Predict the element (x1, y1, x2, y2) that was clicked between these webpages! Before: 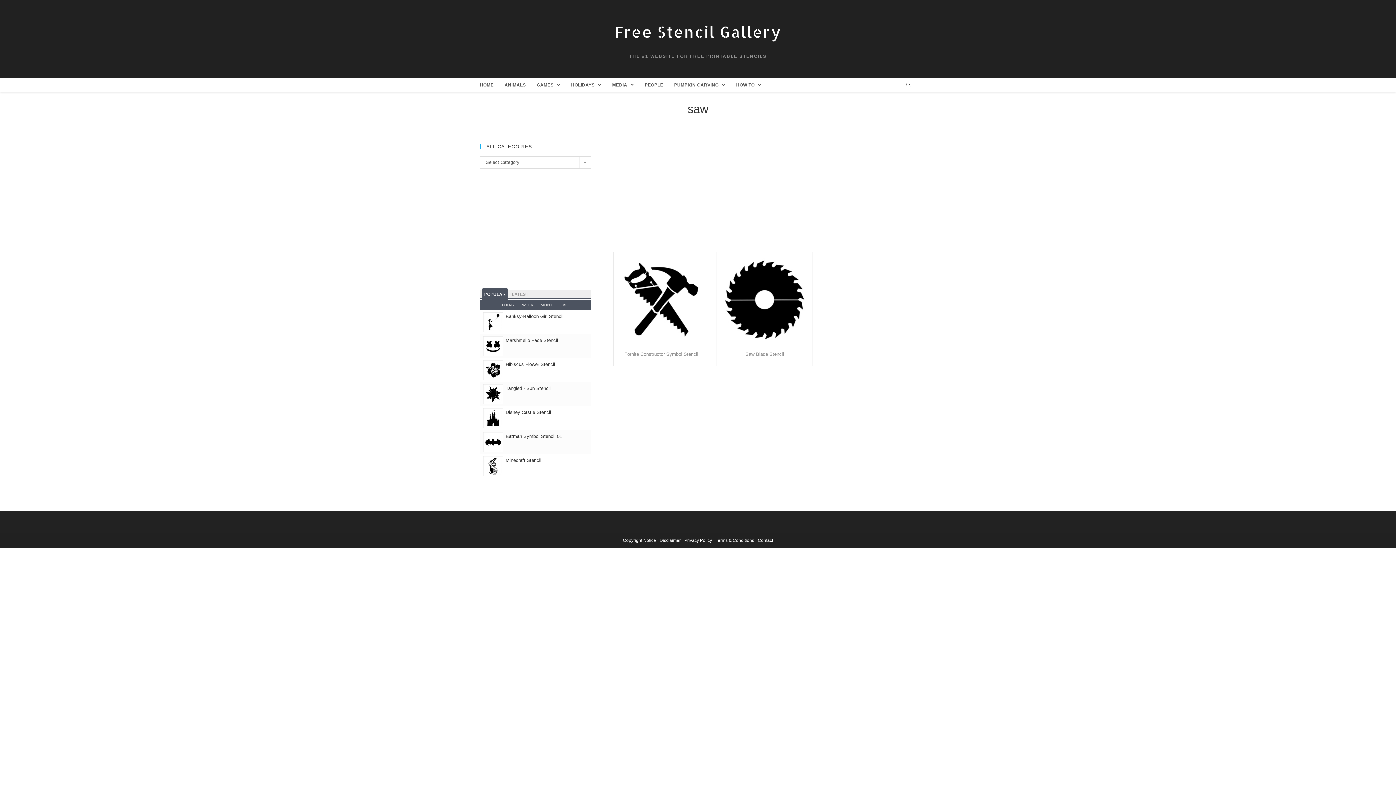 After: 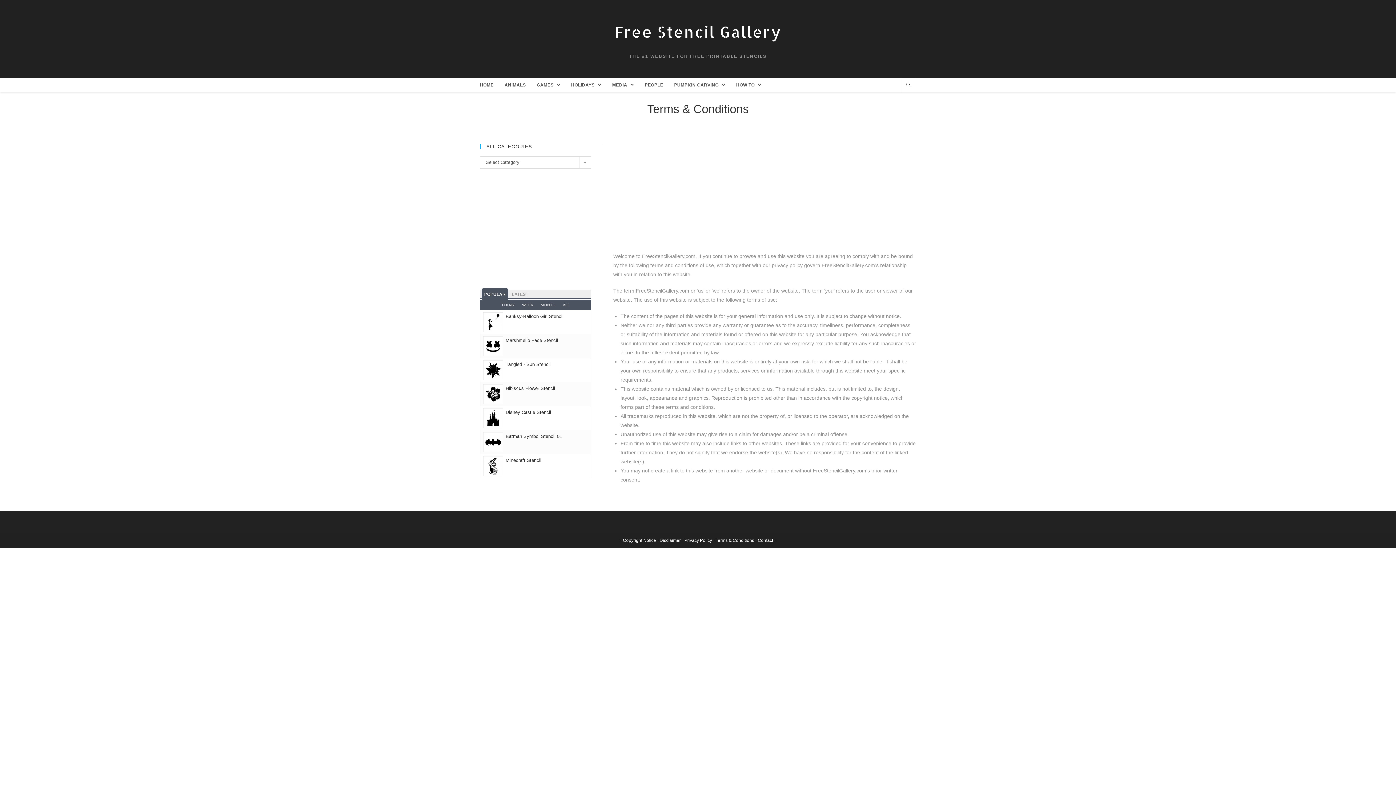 Action: bbox: (715, 538, 754, 543) label: Terms & Conditions